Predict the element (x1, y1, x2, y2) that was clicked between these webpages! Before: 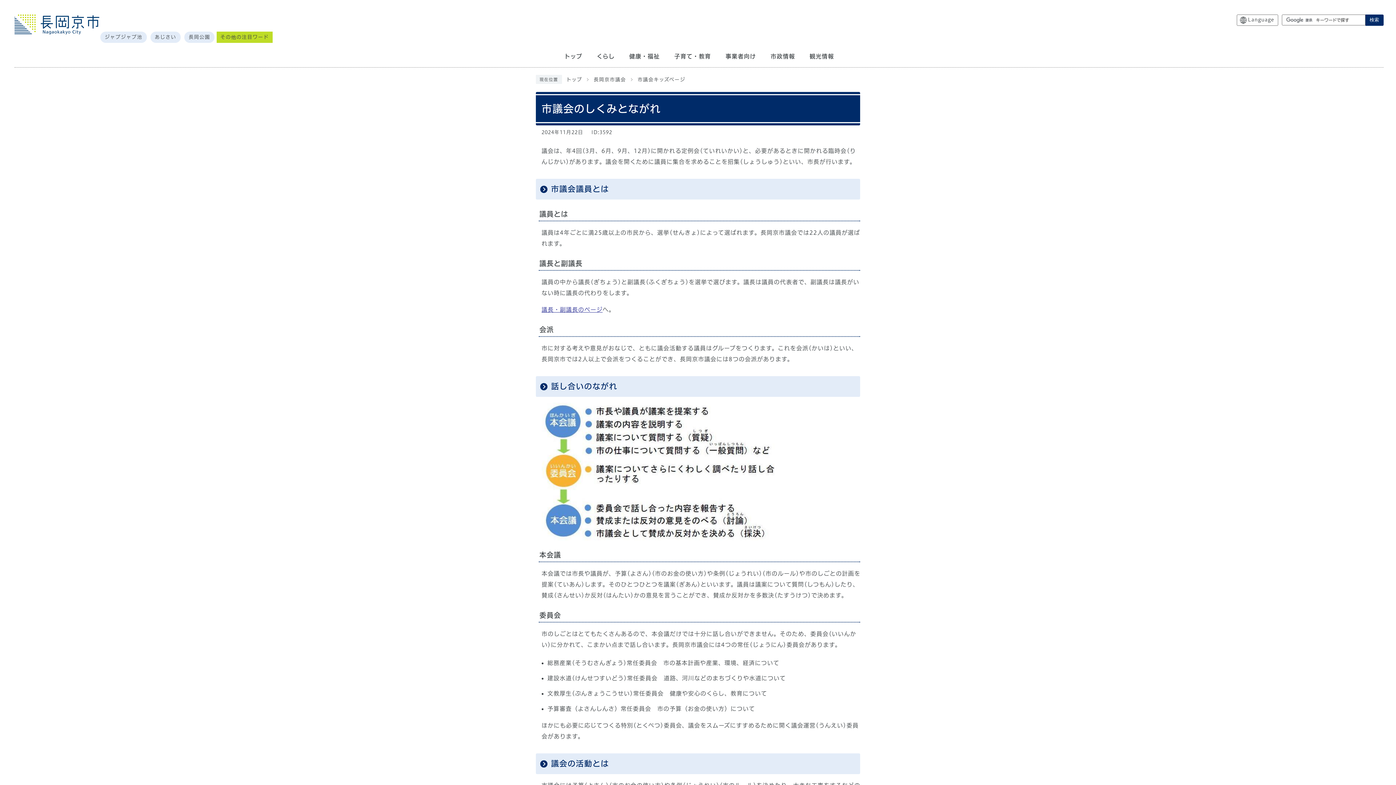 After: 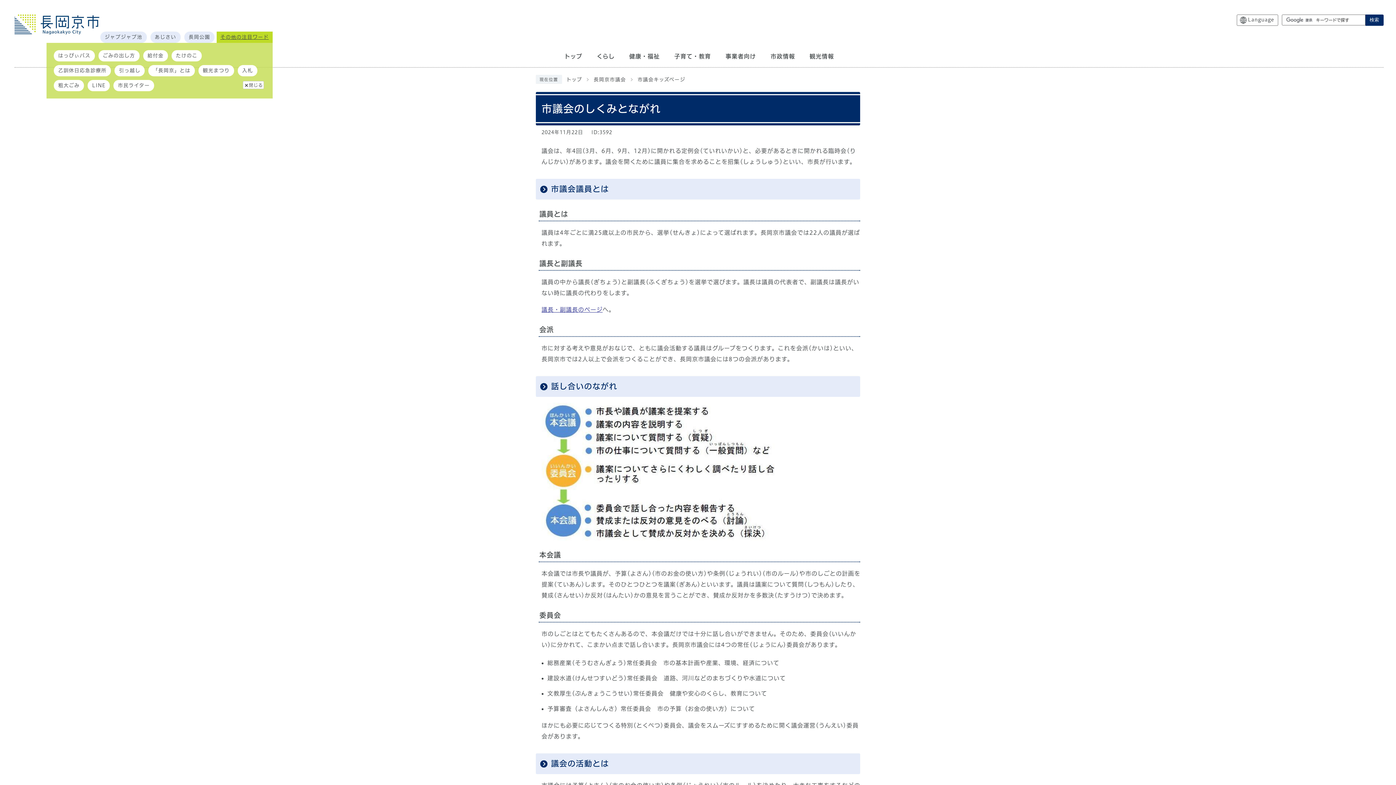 Action: bbox: (216, 31, 272, 42) label: その他の注目ワード